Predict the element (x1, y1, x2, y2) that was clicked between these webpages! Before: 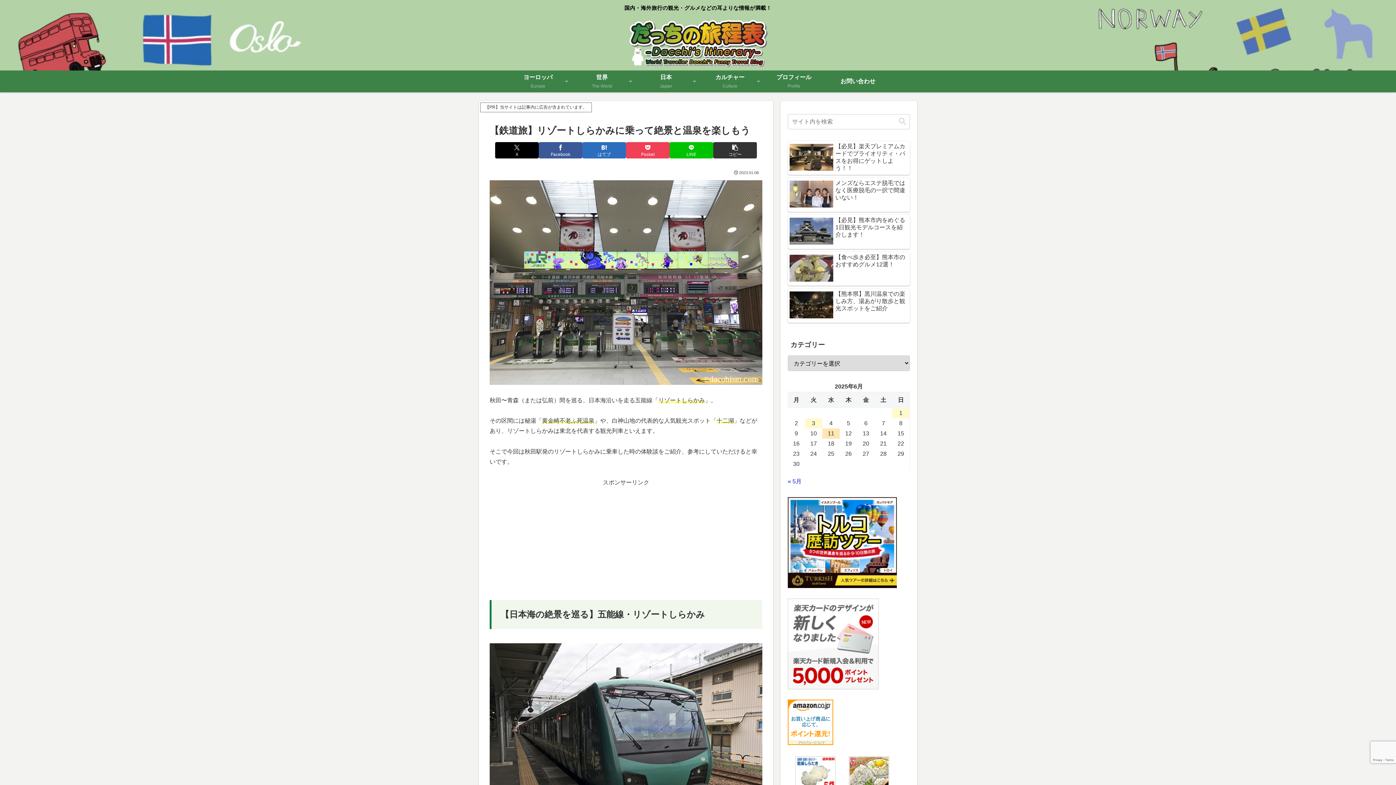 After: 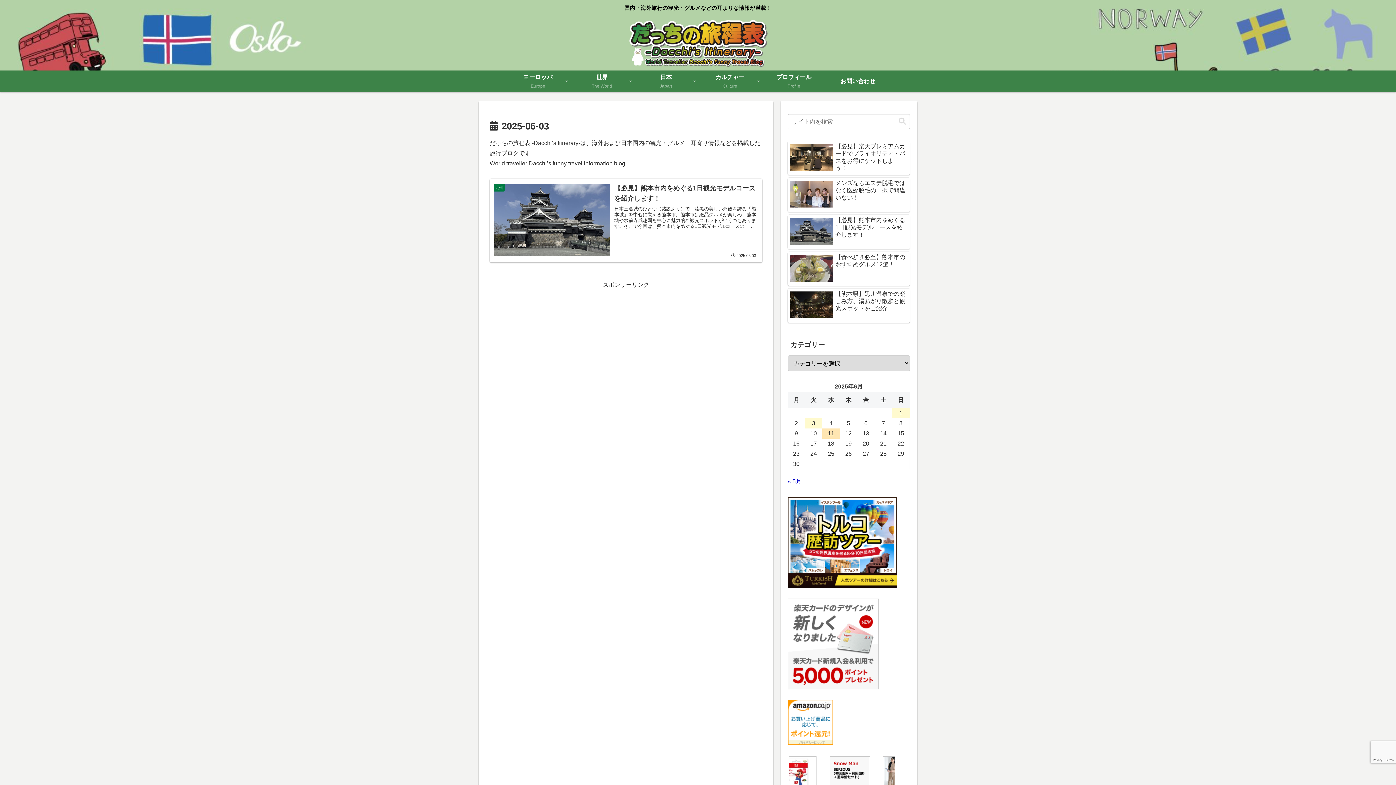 Action: bbox: (805, 418, 822, 428) label: 2025年6月3日 に投稿を公開